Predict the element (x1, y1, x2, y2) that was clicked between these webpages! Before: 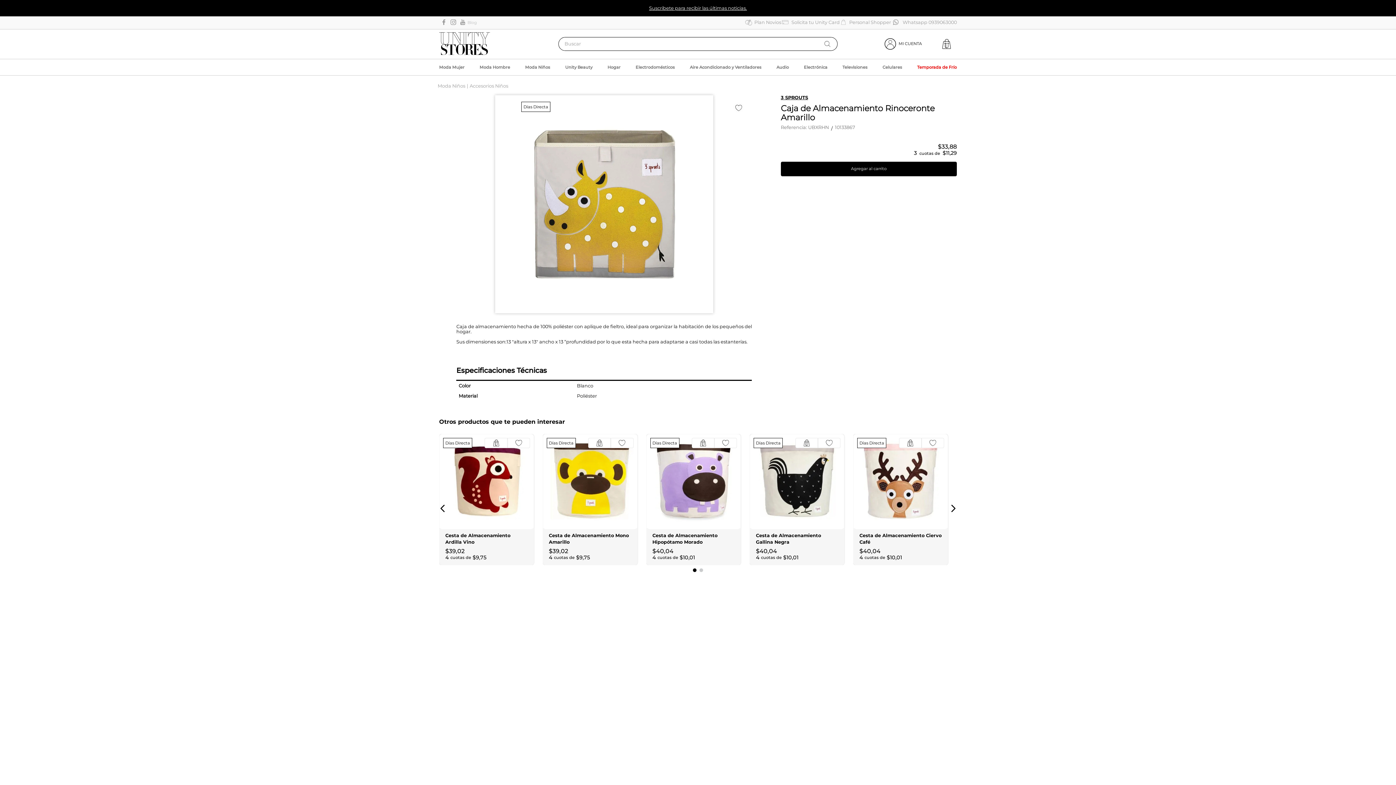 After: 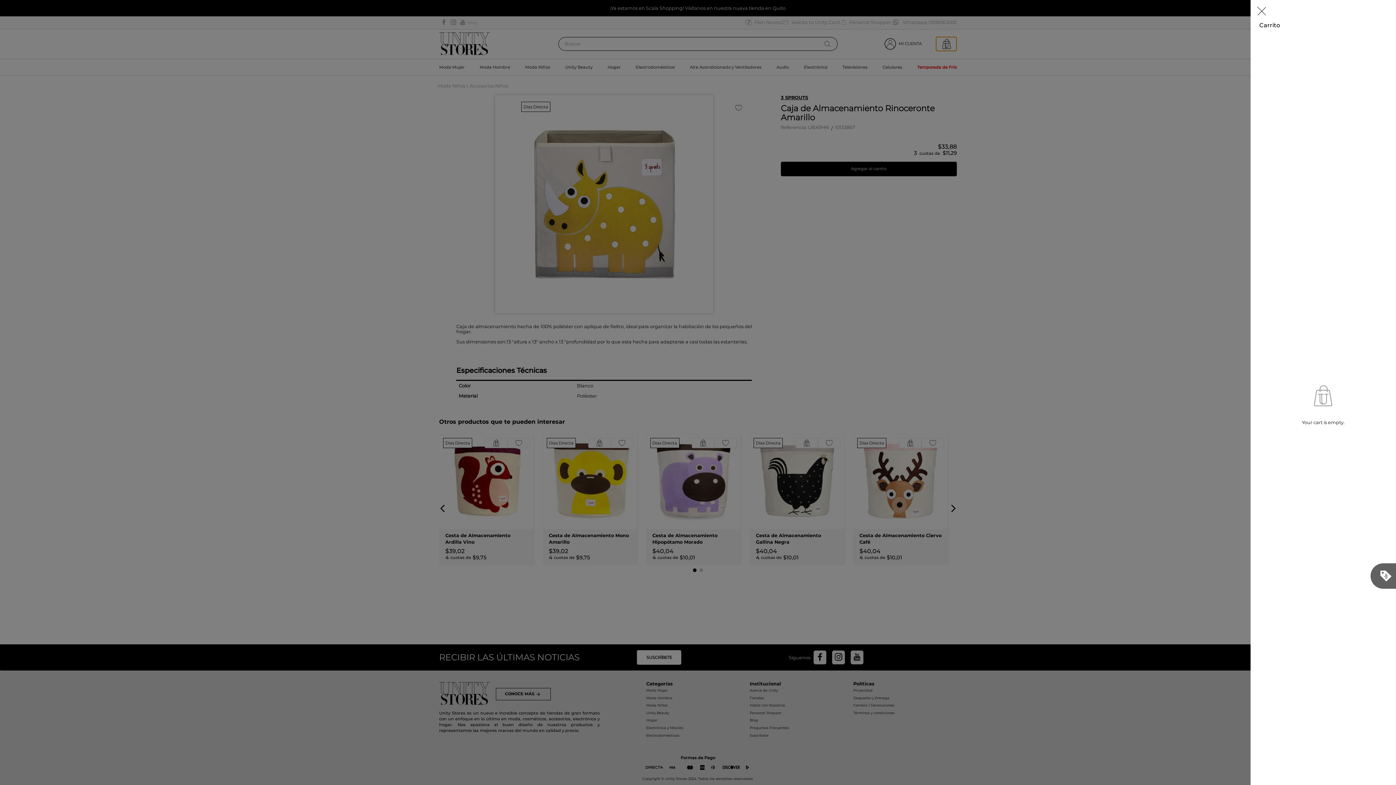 Action: bbox: (936, 36, 957, 51)